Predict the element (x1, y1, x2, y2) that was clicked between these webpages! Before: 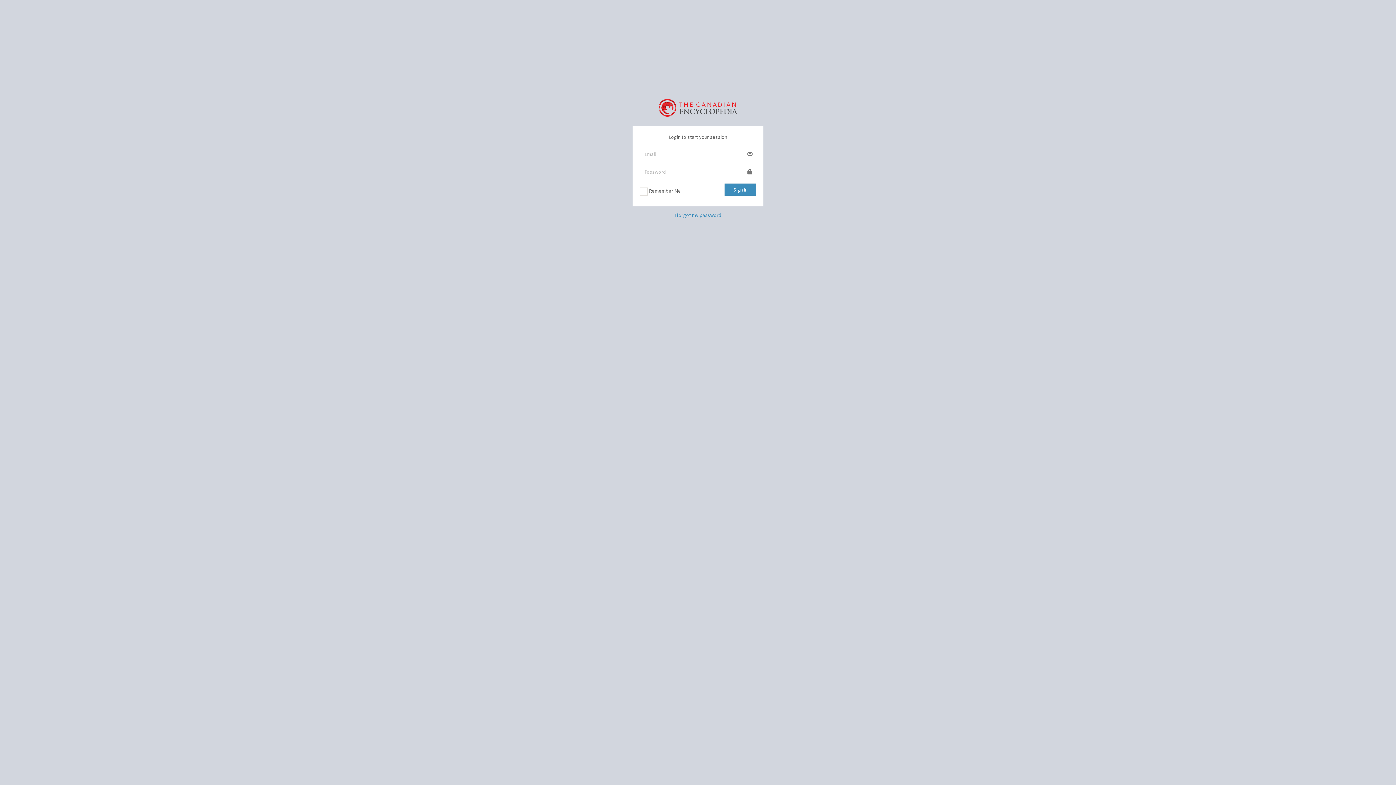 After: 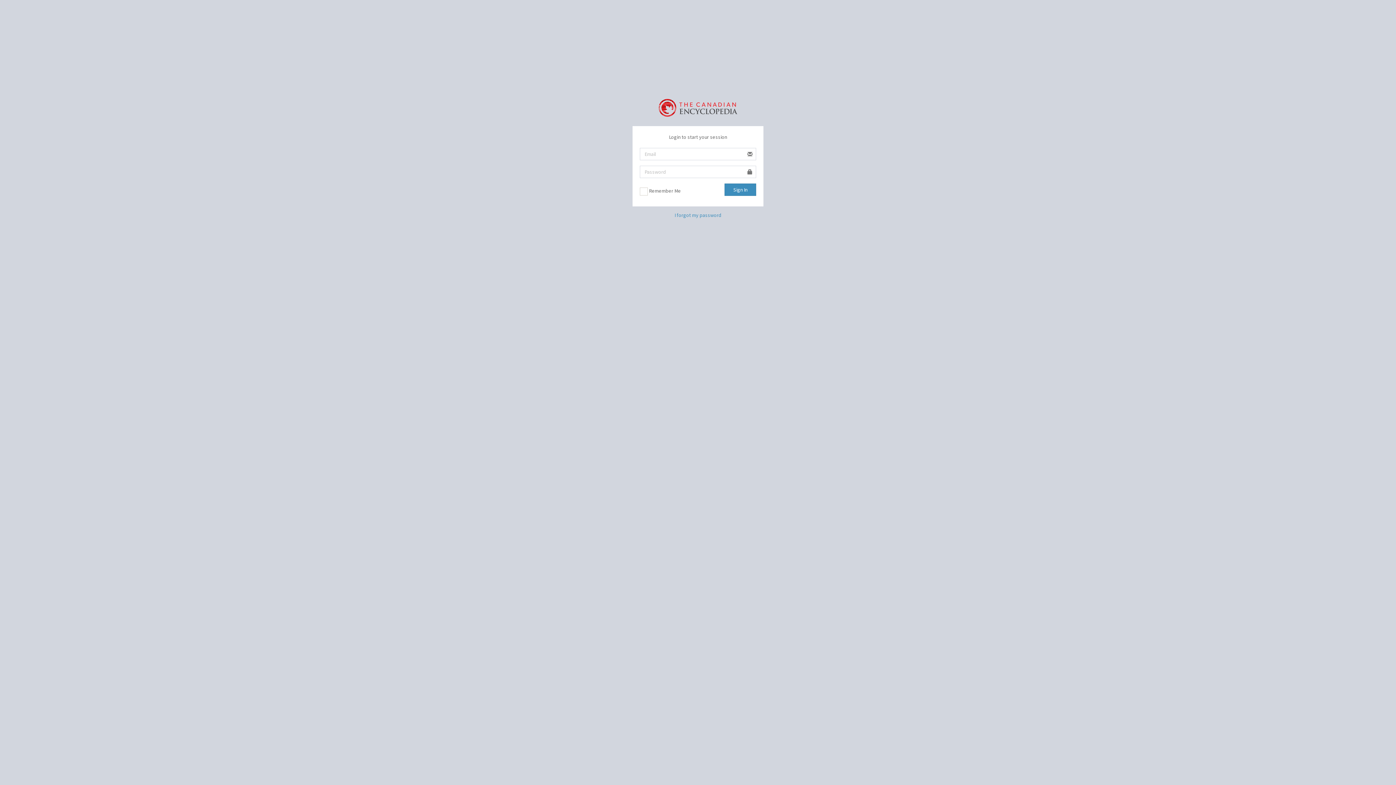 Action: bbox: (658, 98, 737, 114)